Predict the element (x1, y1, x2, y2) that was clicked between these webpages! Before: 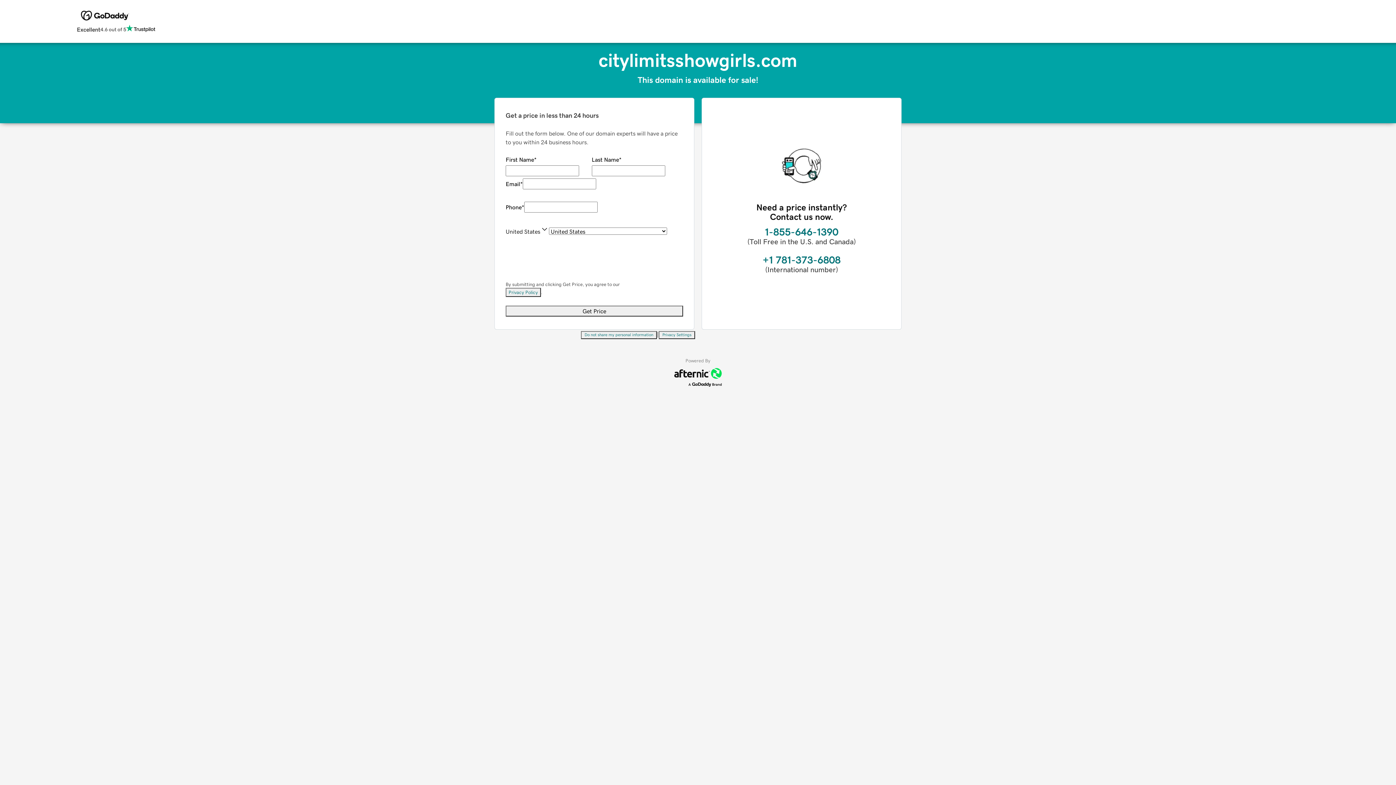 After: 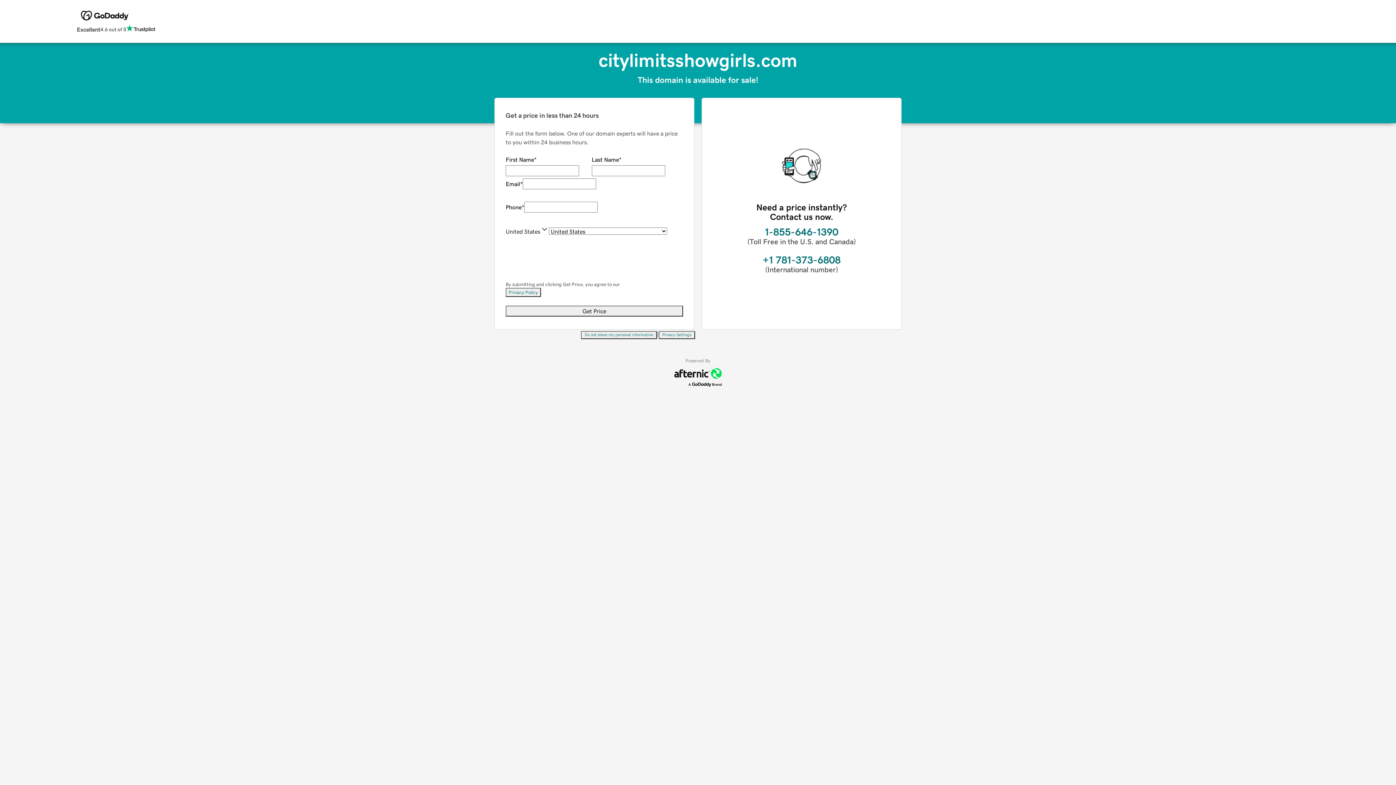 Action: bbox: (658, 331, 695, 339) label: Privacy Settings